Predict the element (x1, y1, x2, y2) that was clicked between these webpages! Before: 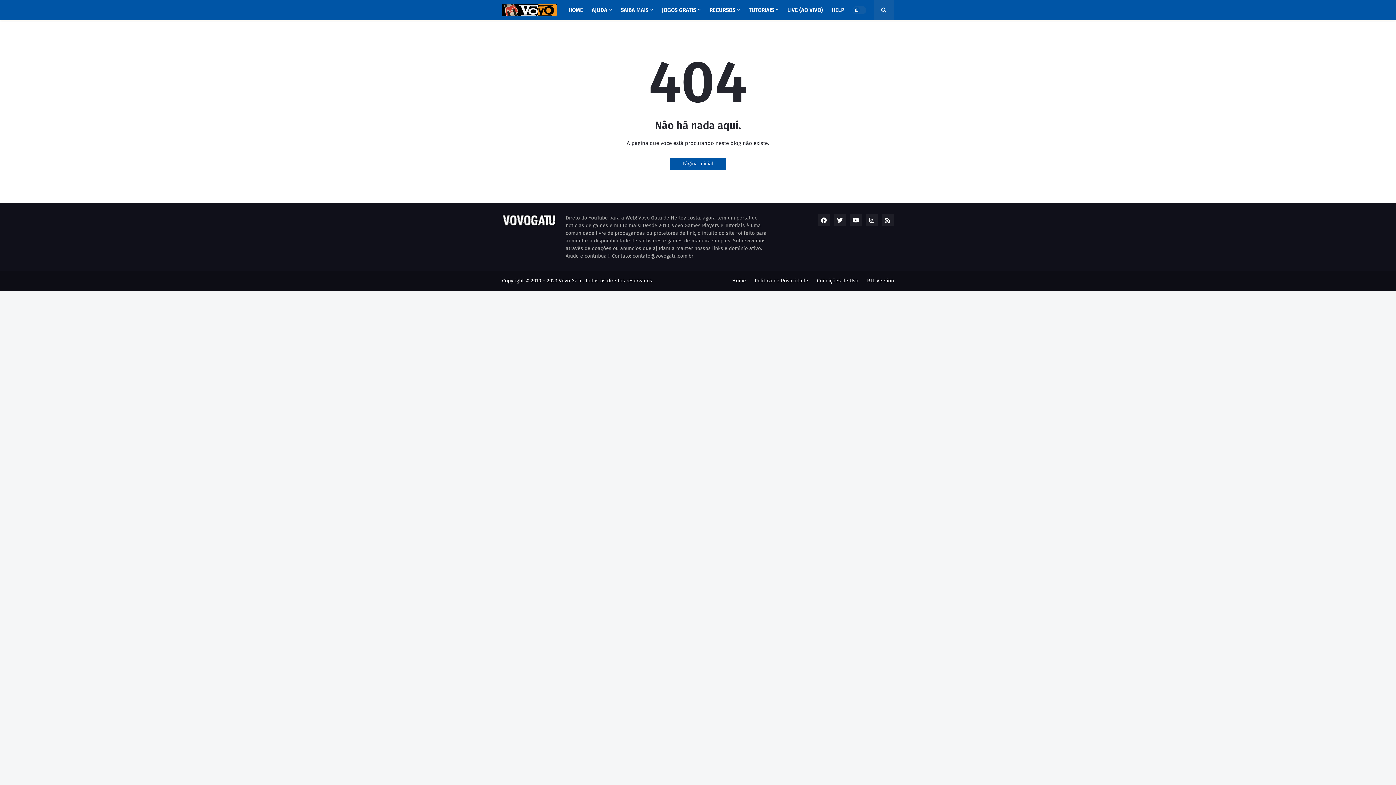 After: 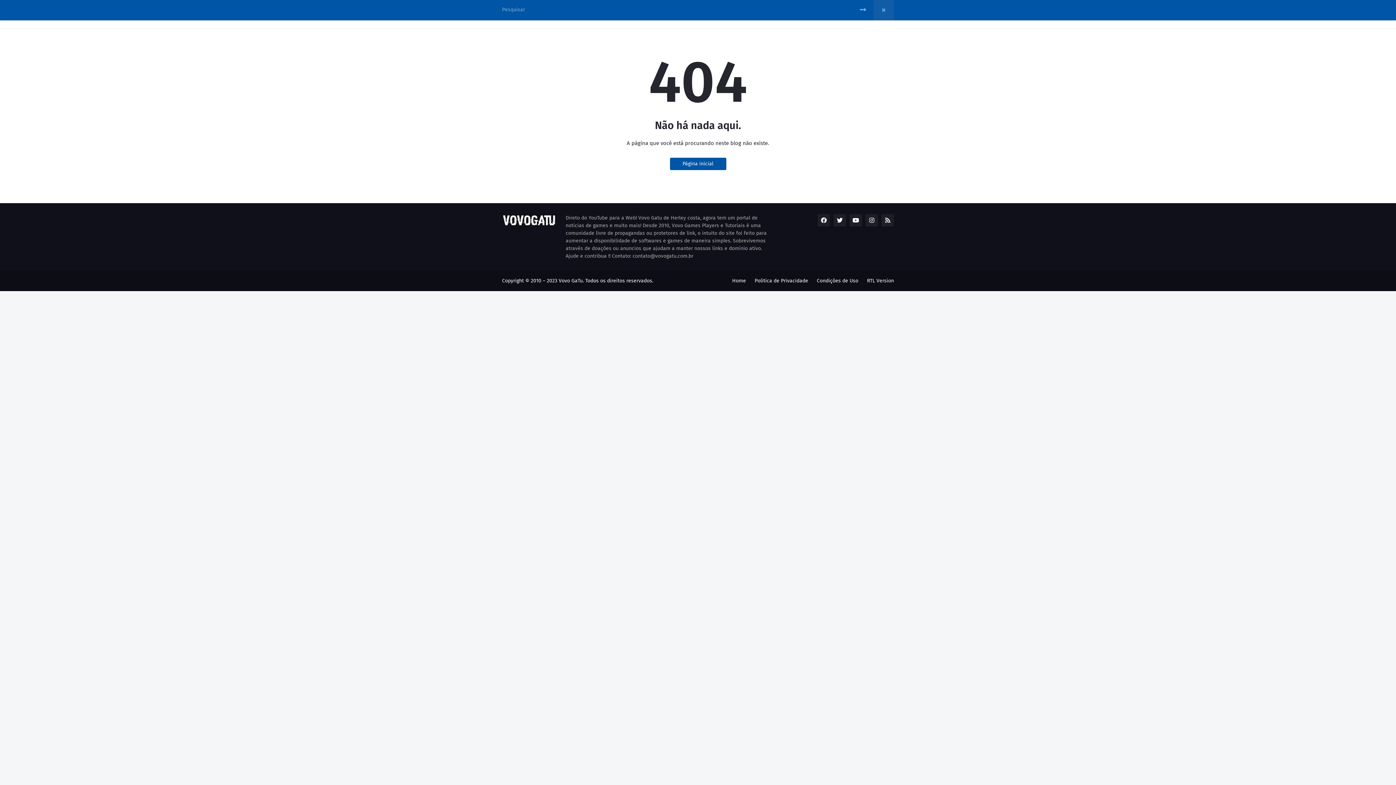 Action: bbox: (873, 0, 894, 20)